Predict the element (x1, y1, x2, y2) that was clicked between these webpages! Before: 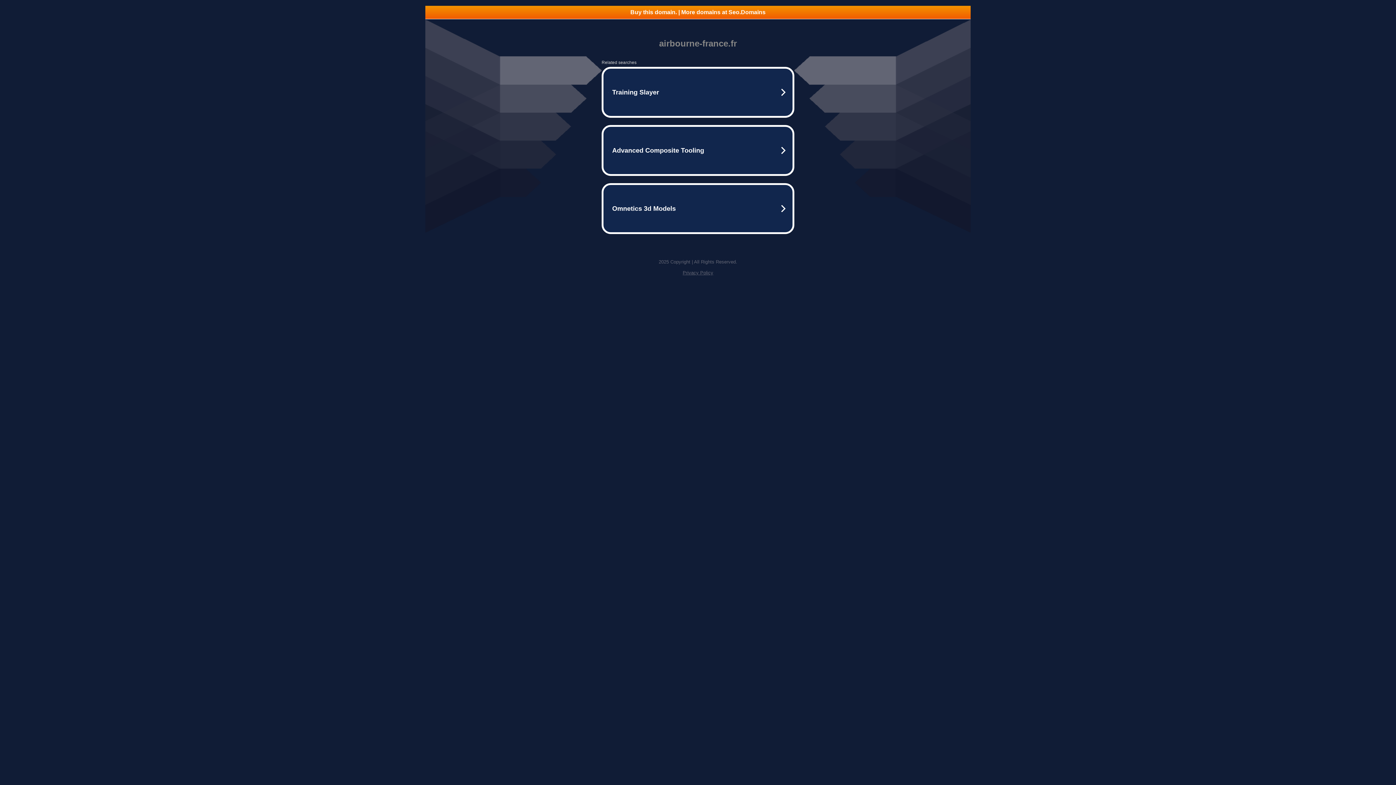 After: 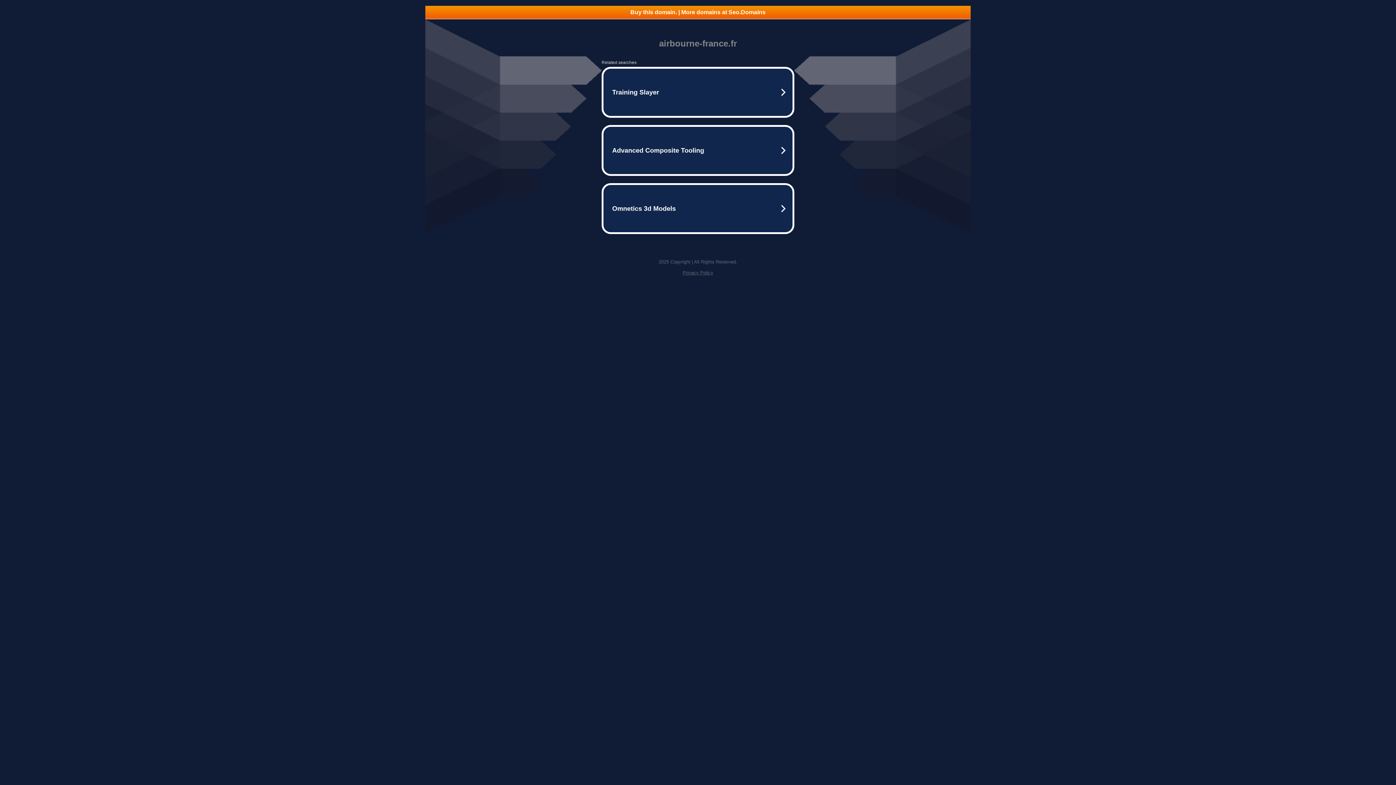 Action: label: Privacy Policy bbox: (682, 270, 713, 275)